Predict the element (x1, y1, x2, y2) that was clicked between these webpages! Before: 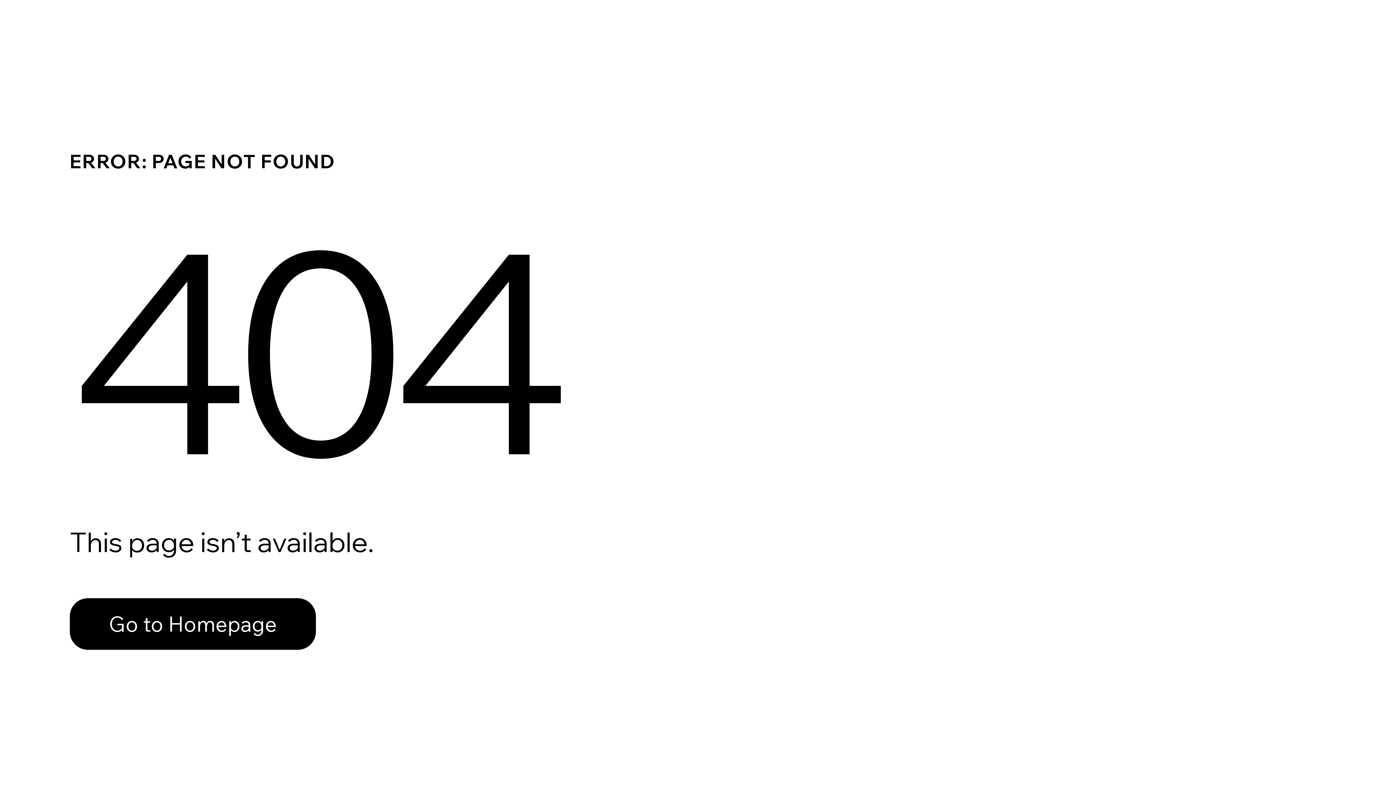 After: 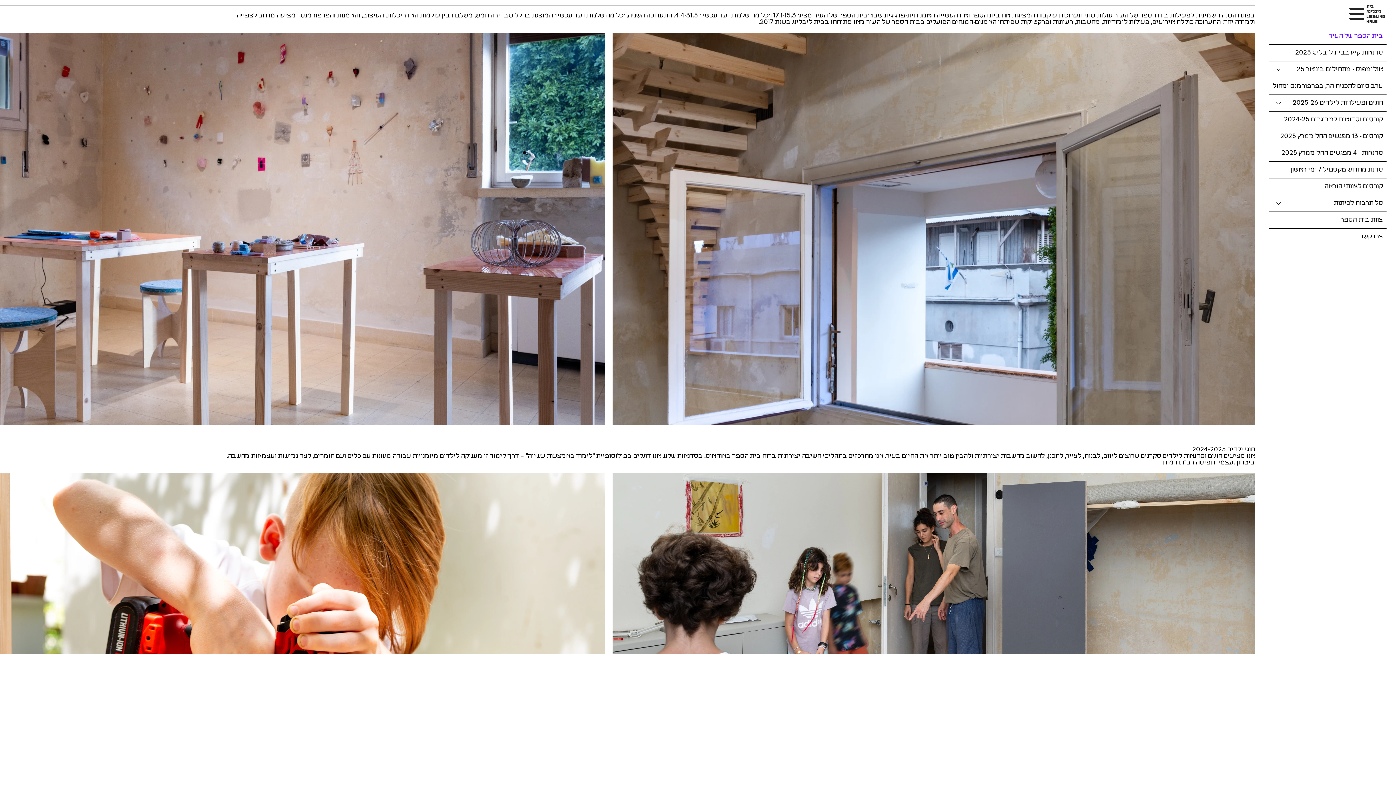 Action: label: Go to Homepage bbox: (69, 582, 768, 659)